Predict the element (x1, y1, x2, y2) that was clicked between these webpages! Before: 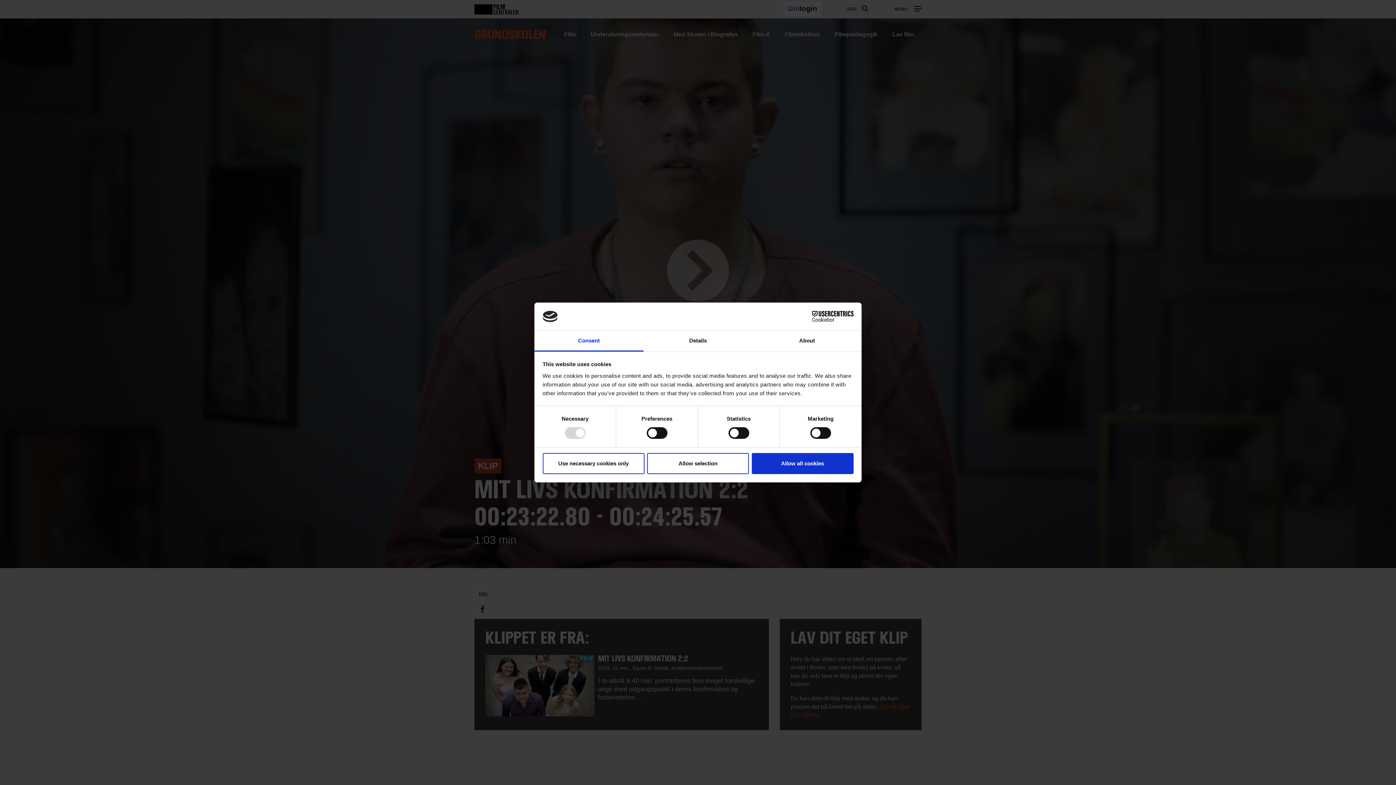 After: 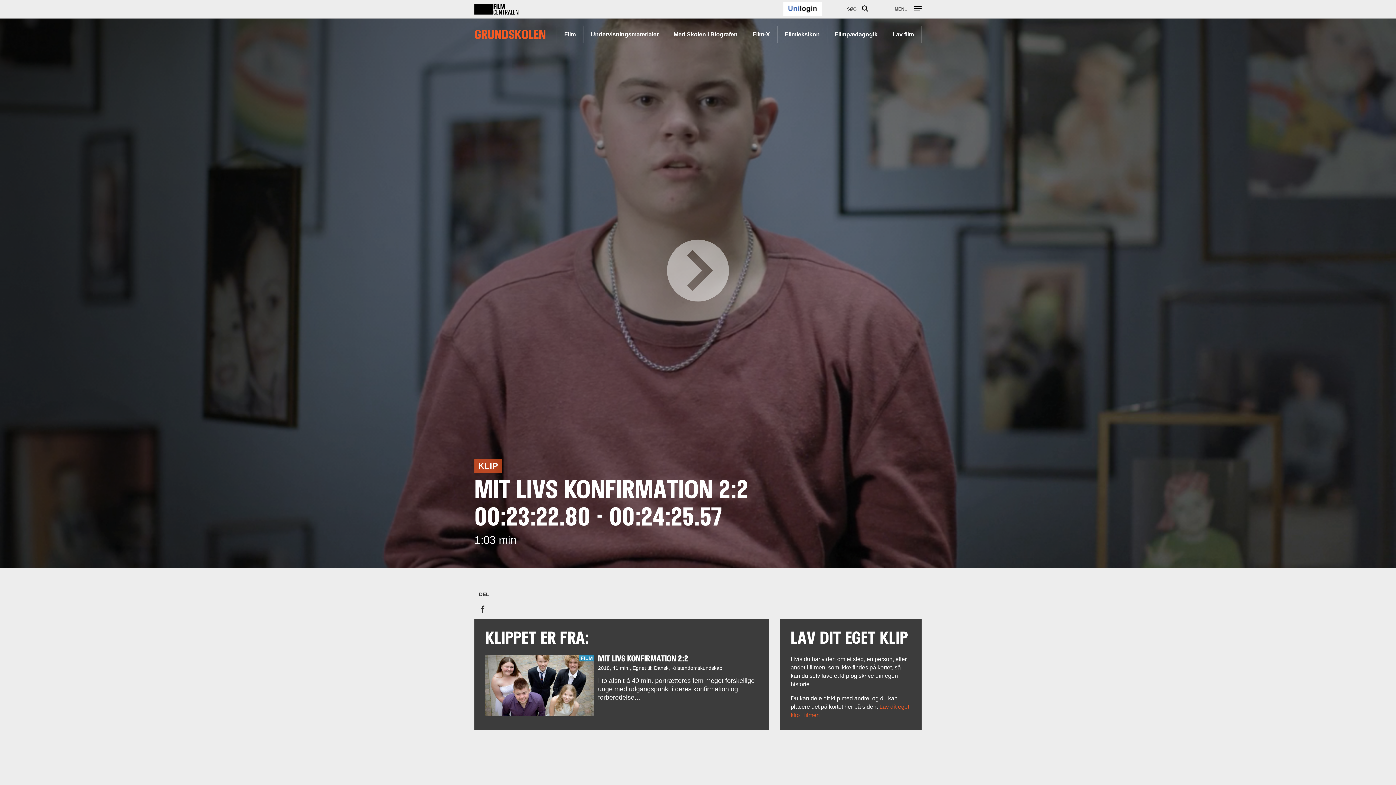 Action: label: Allow selection bbox: (647, 453, 749, 474)